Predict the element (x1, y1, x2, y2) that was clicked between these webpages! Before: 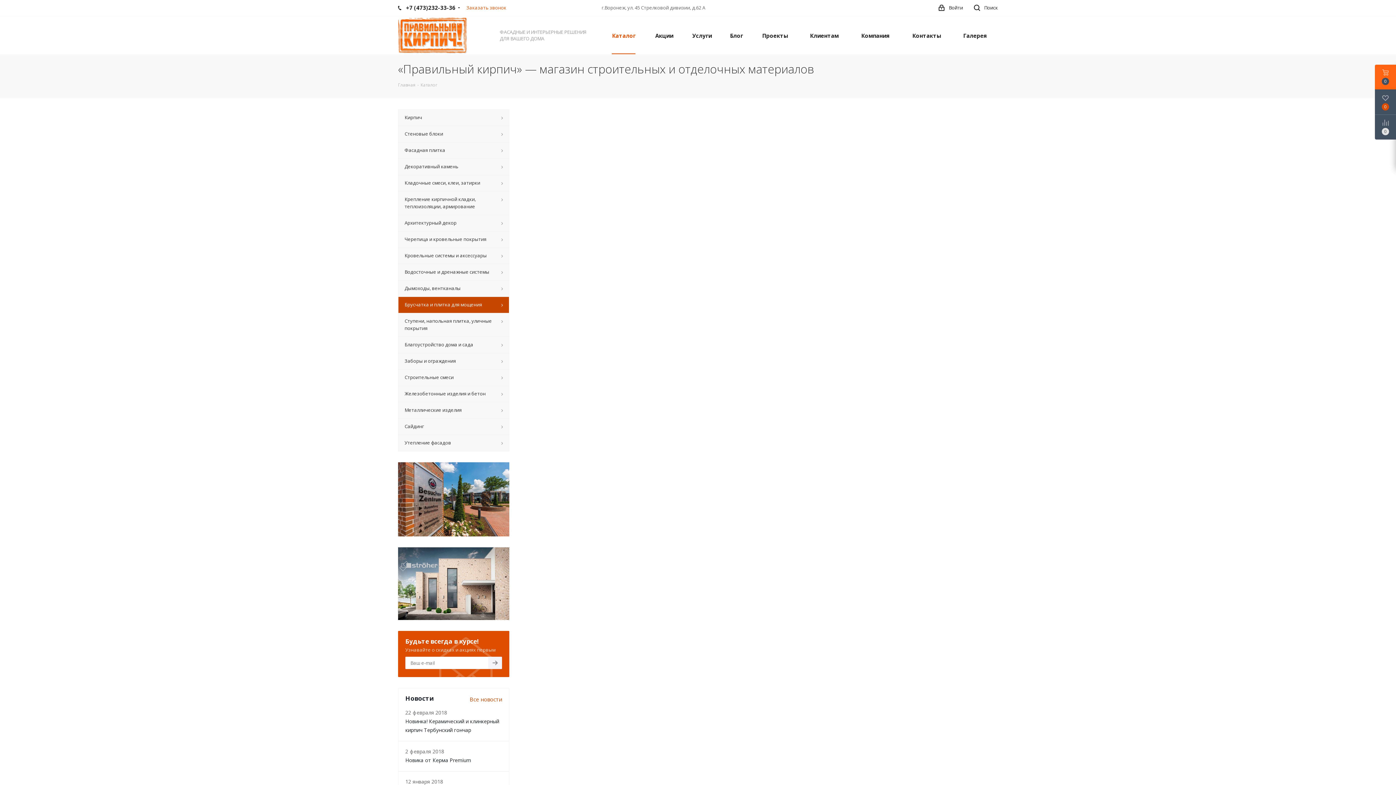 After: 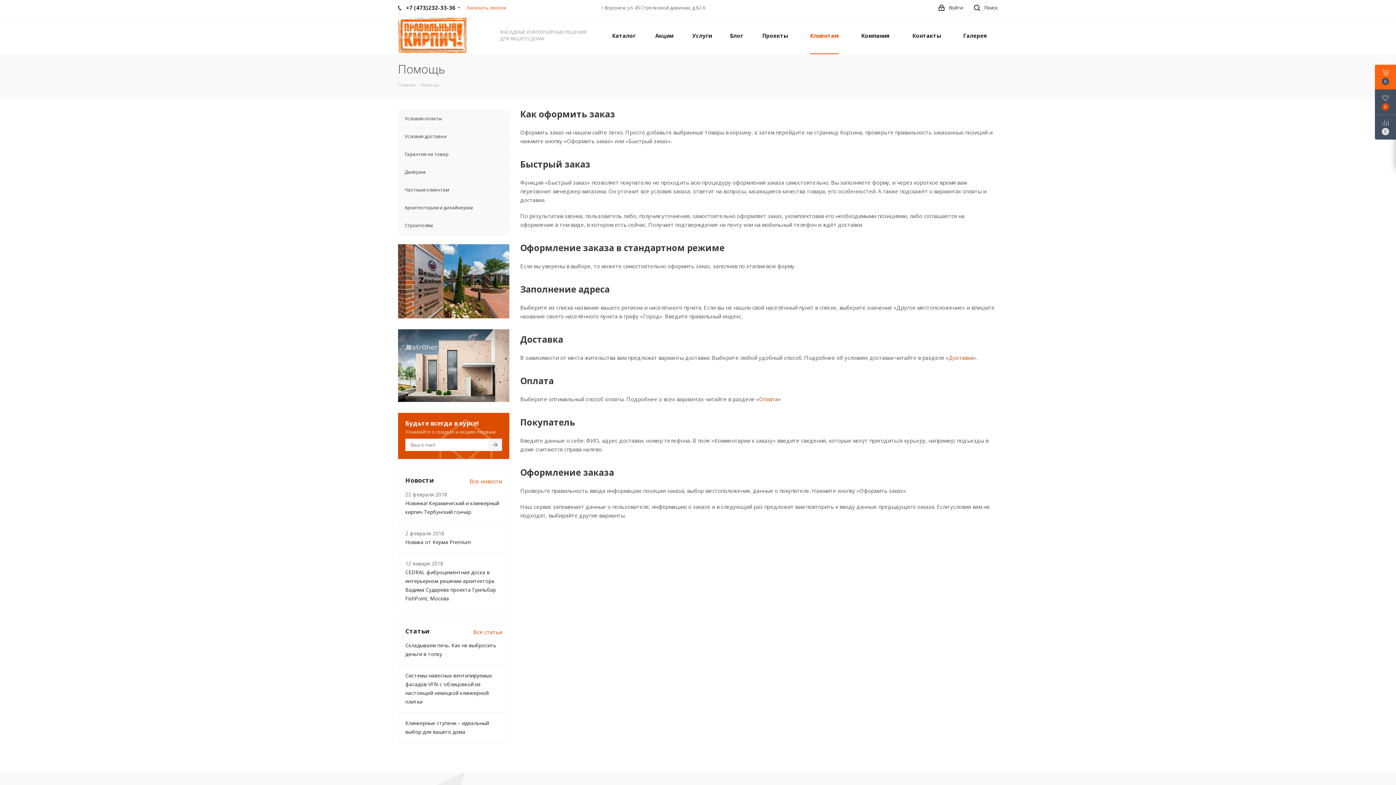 Action: bbox: (805, 16, 843, 54) label: Клиентам